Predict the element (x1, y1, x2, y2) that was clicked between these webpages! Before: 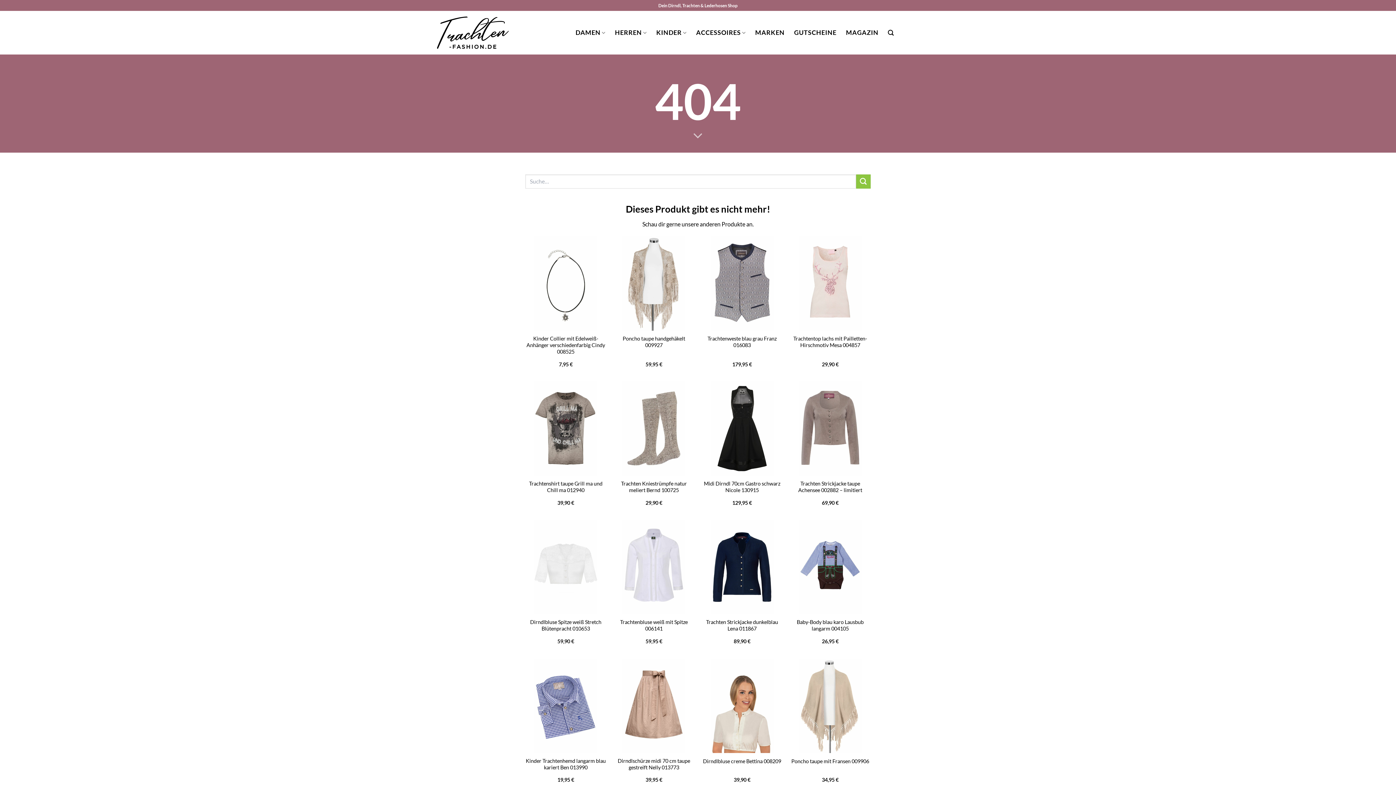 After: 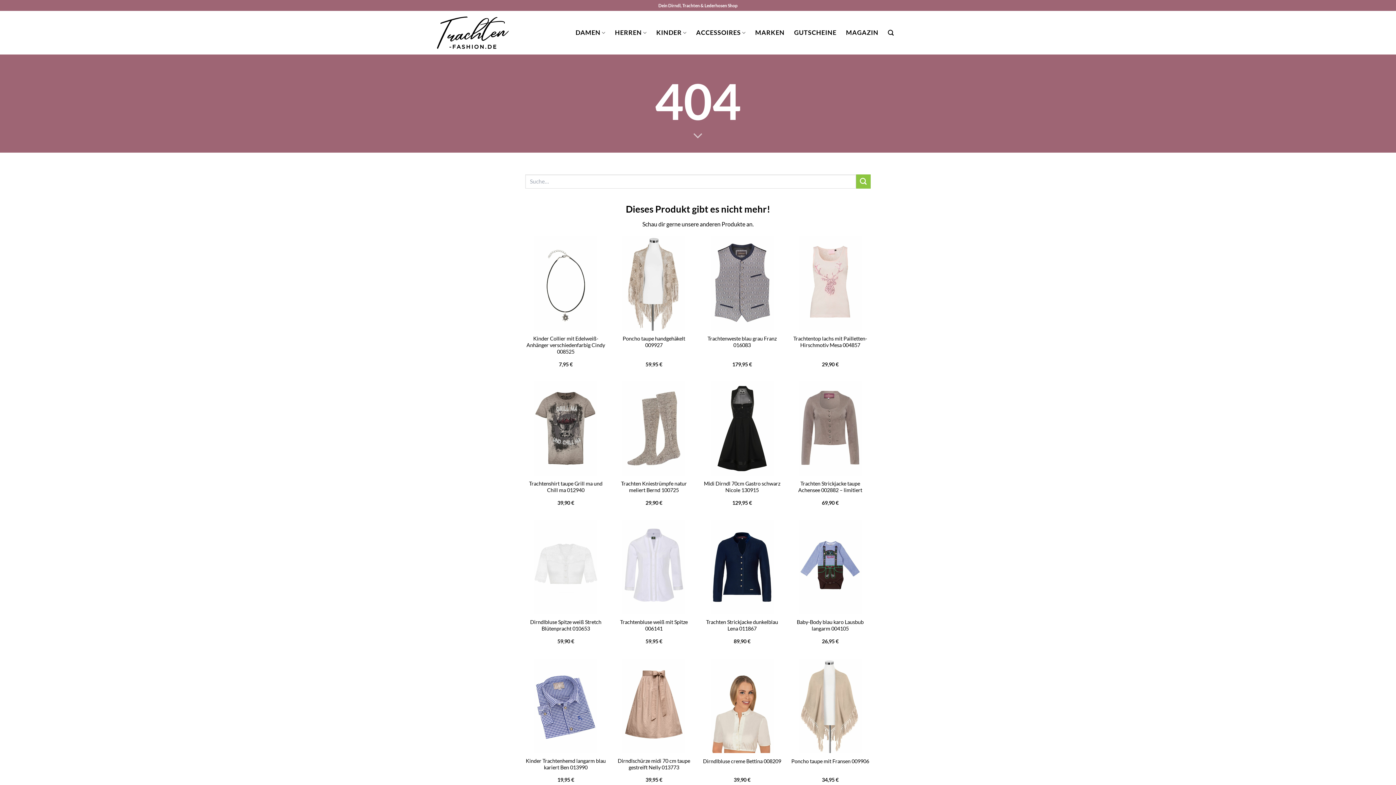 Action: bbox: (789, 381, 870, 476) label: Trachten Strickjacke taupe Achensee 002882 - limitiert